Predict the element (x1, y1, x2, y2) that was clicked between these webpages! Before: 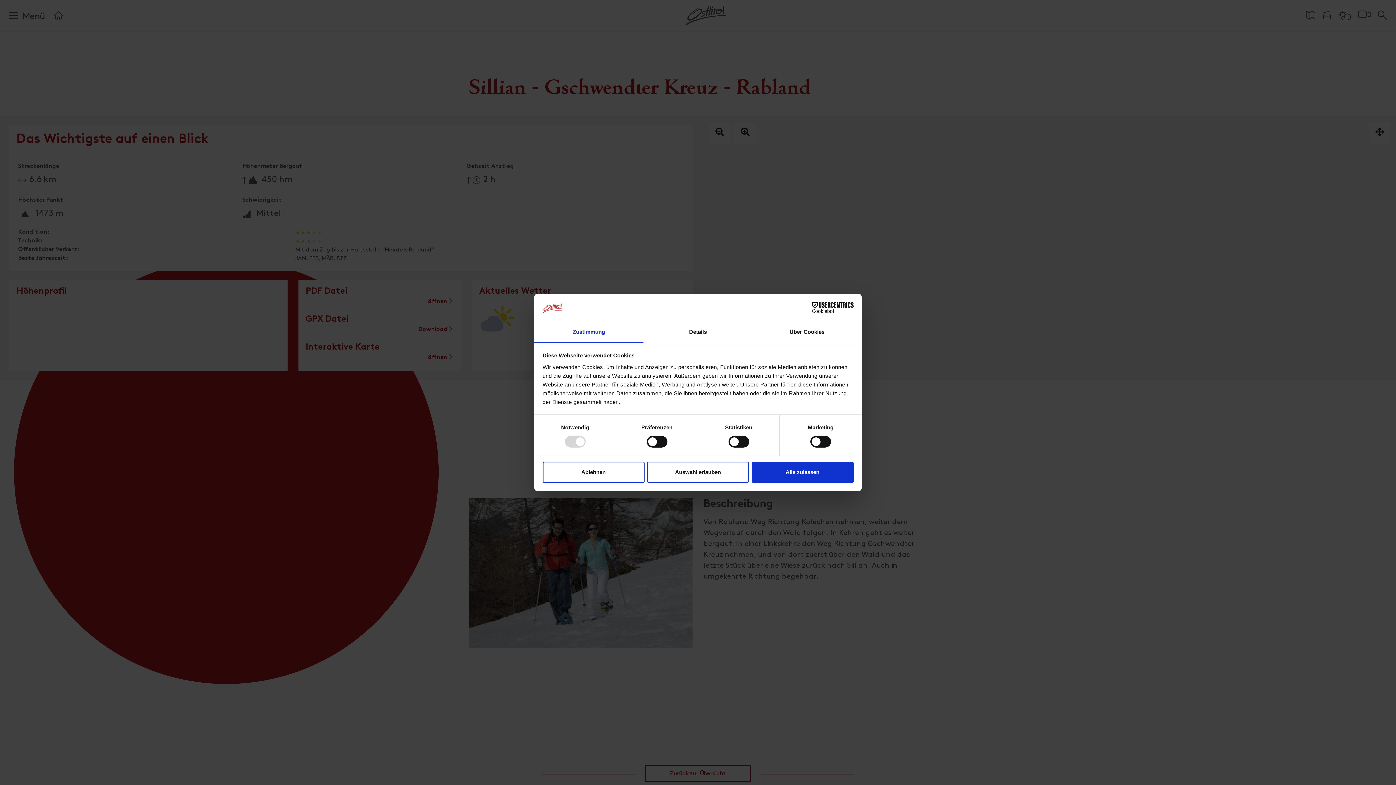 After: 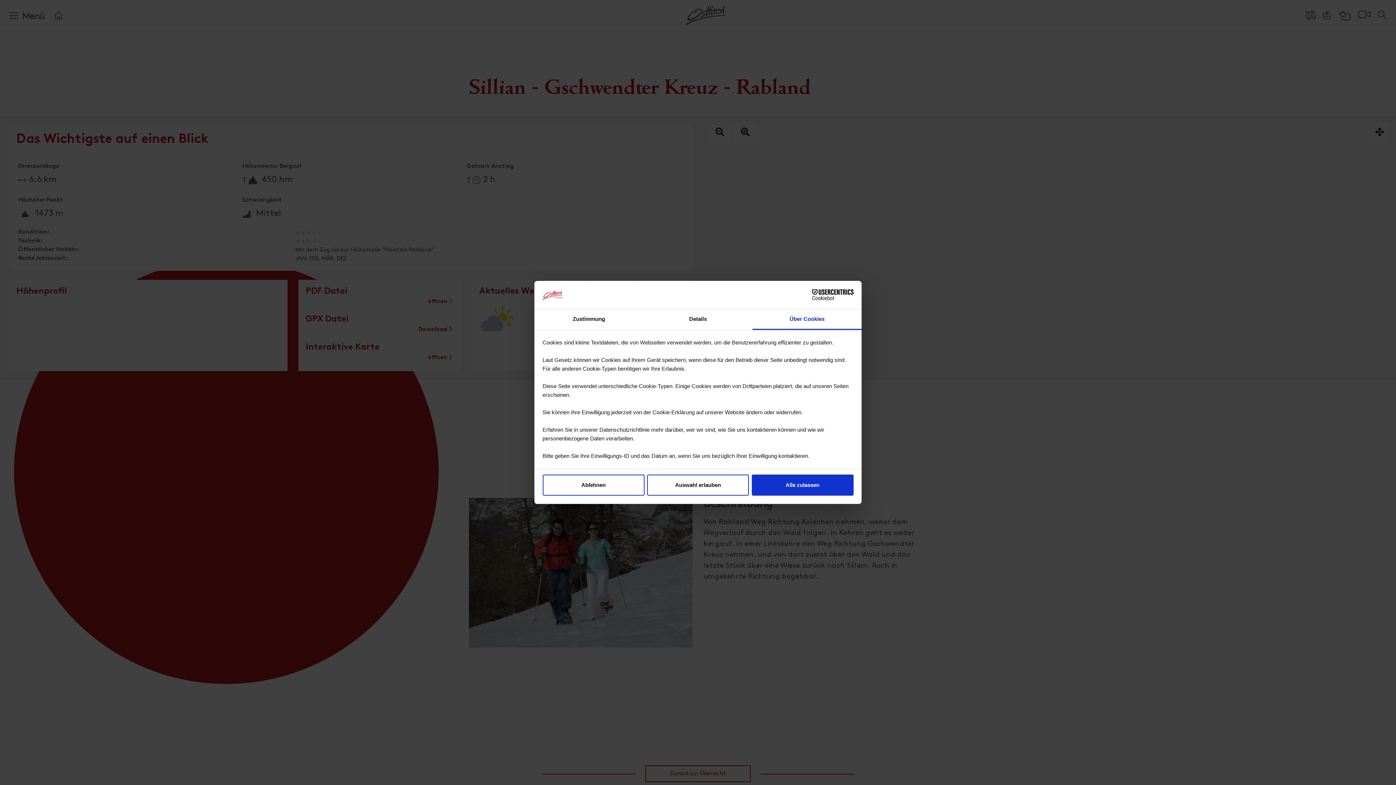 Action: bbox: (752, 322, 861, 343) label: Über Cookies